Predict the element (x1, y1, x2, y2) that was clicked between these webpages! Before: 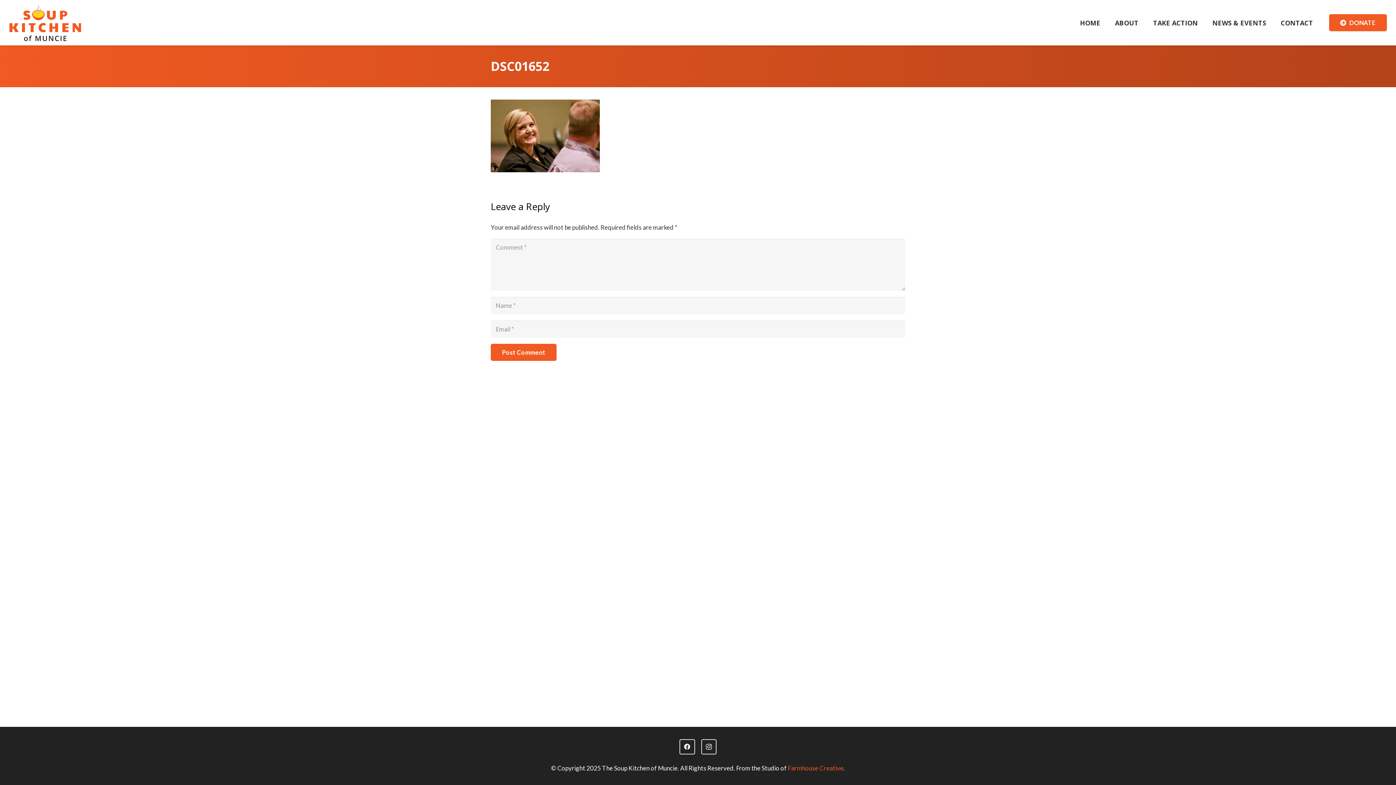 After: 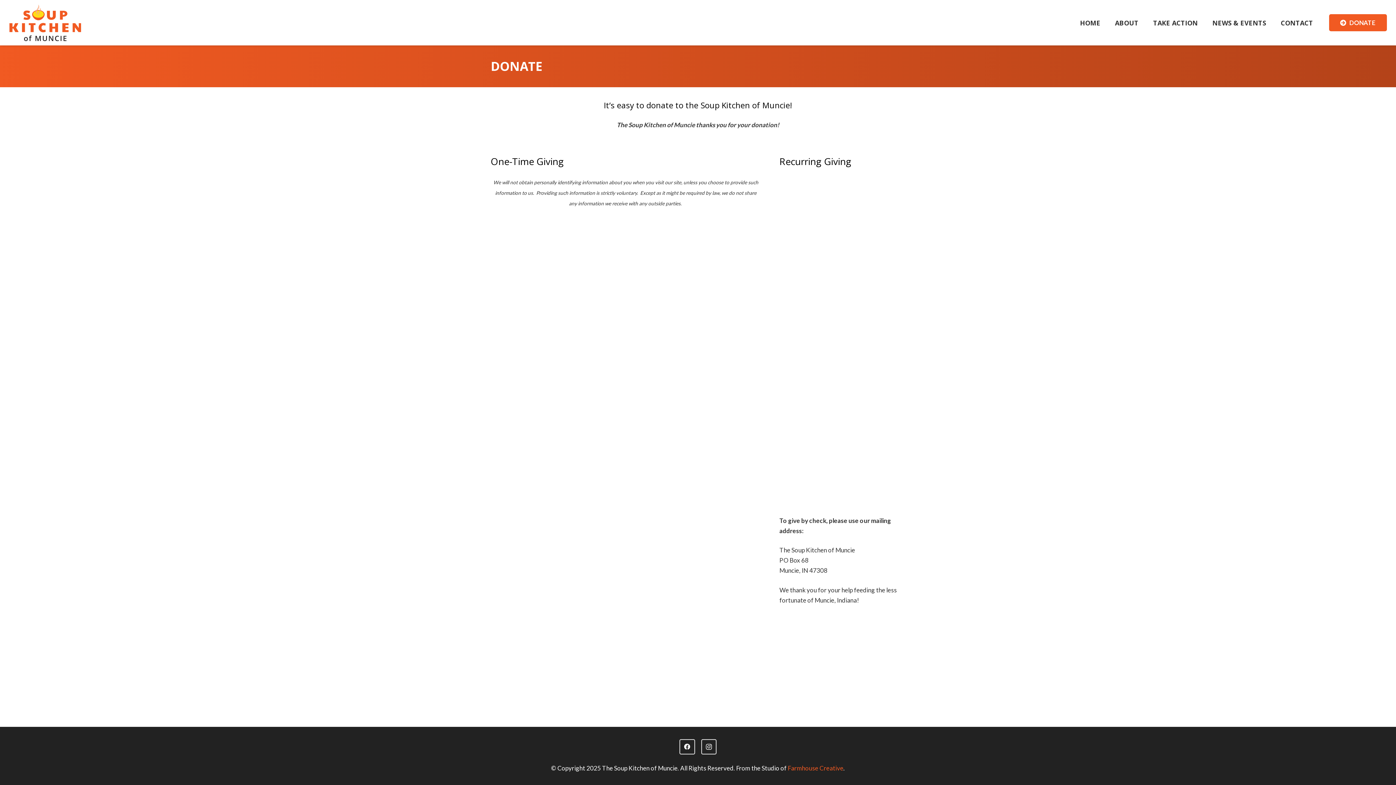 Action: bbox: (1329, 14, 1387, 31) label: DONATE